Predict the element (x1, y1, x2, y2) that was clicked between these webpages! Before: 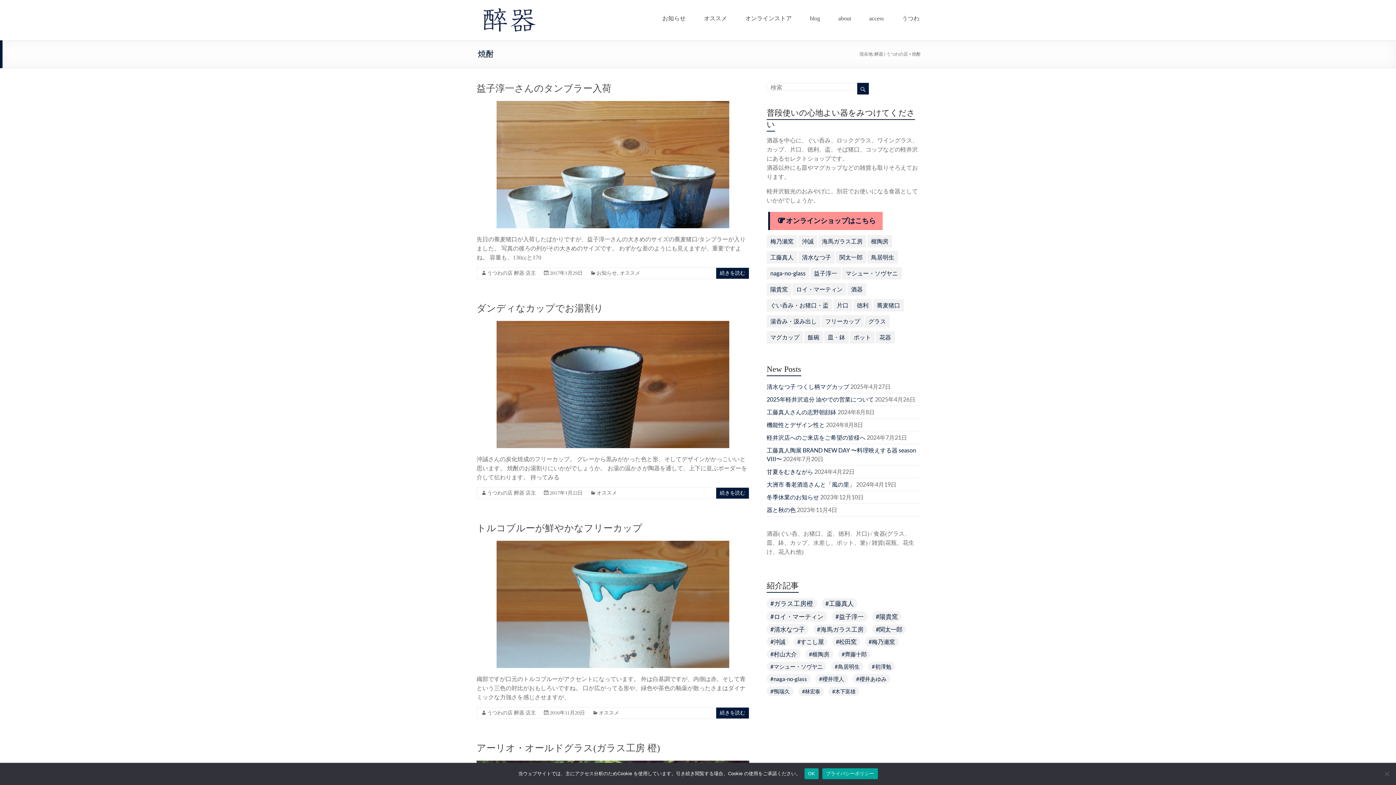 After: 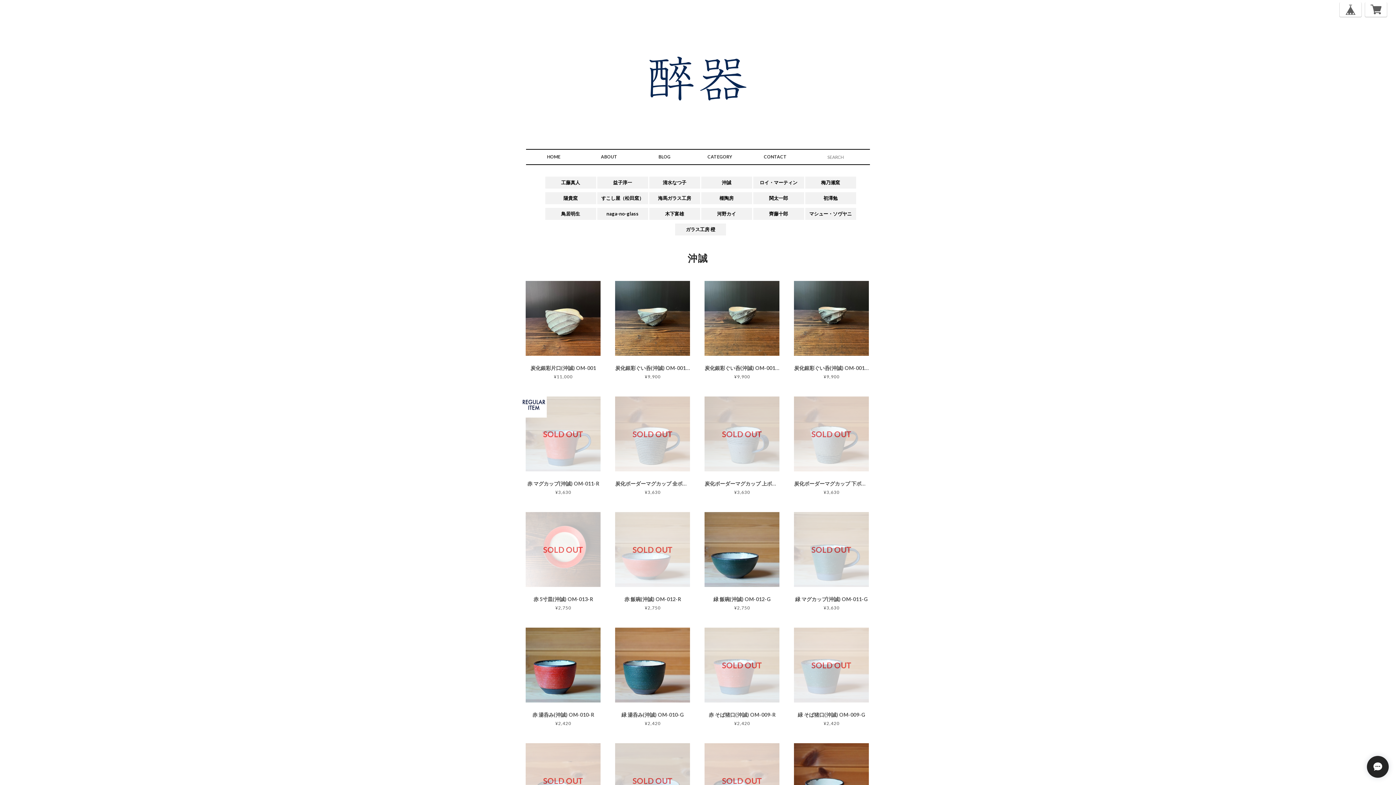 Action: label: 沖誠 bbox: (798, 235, 817, 247)